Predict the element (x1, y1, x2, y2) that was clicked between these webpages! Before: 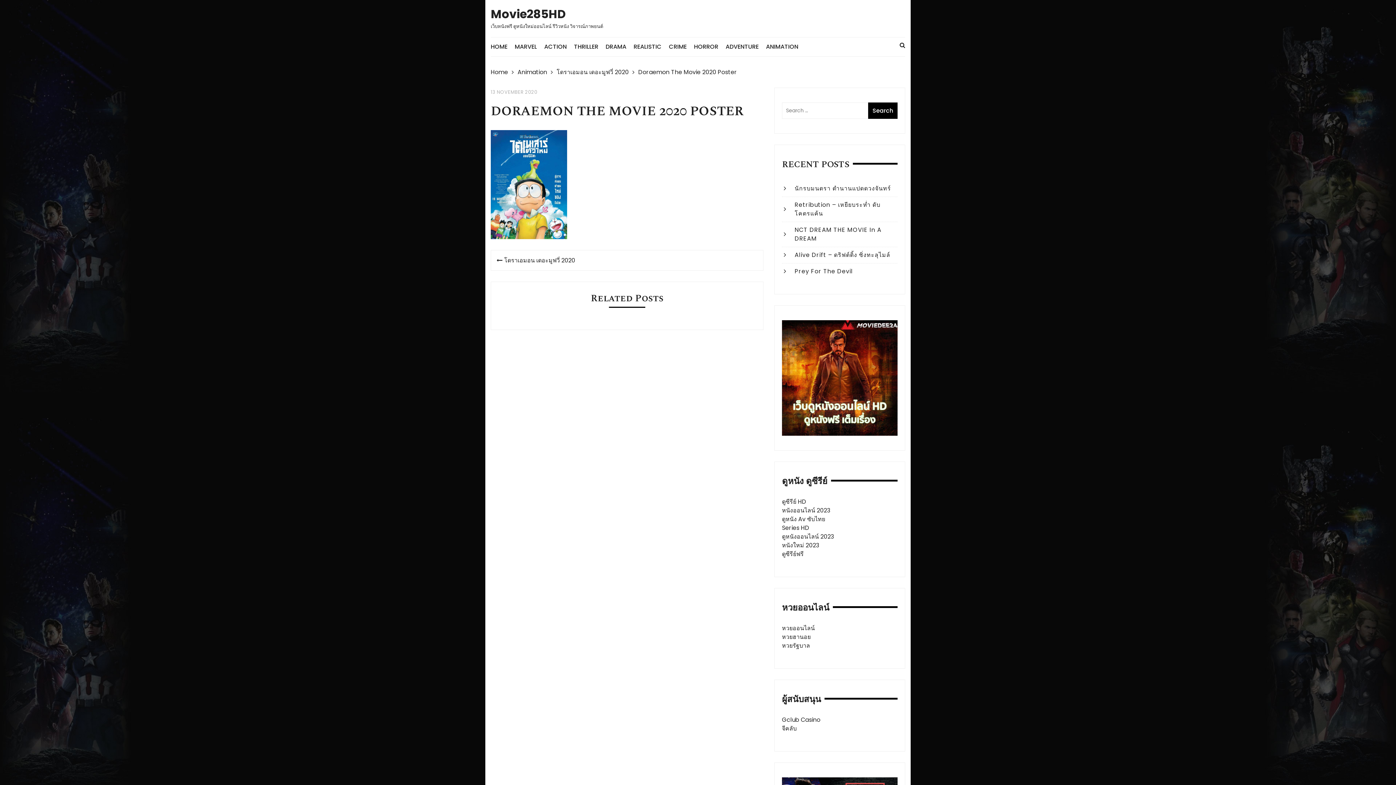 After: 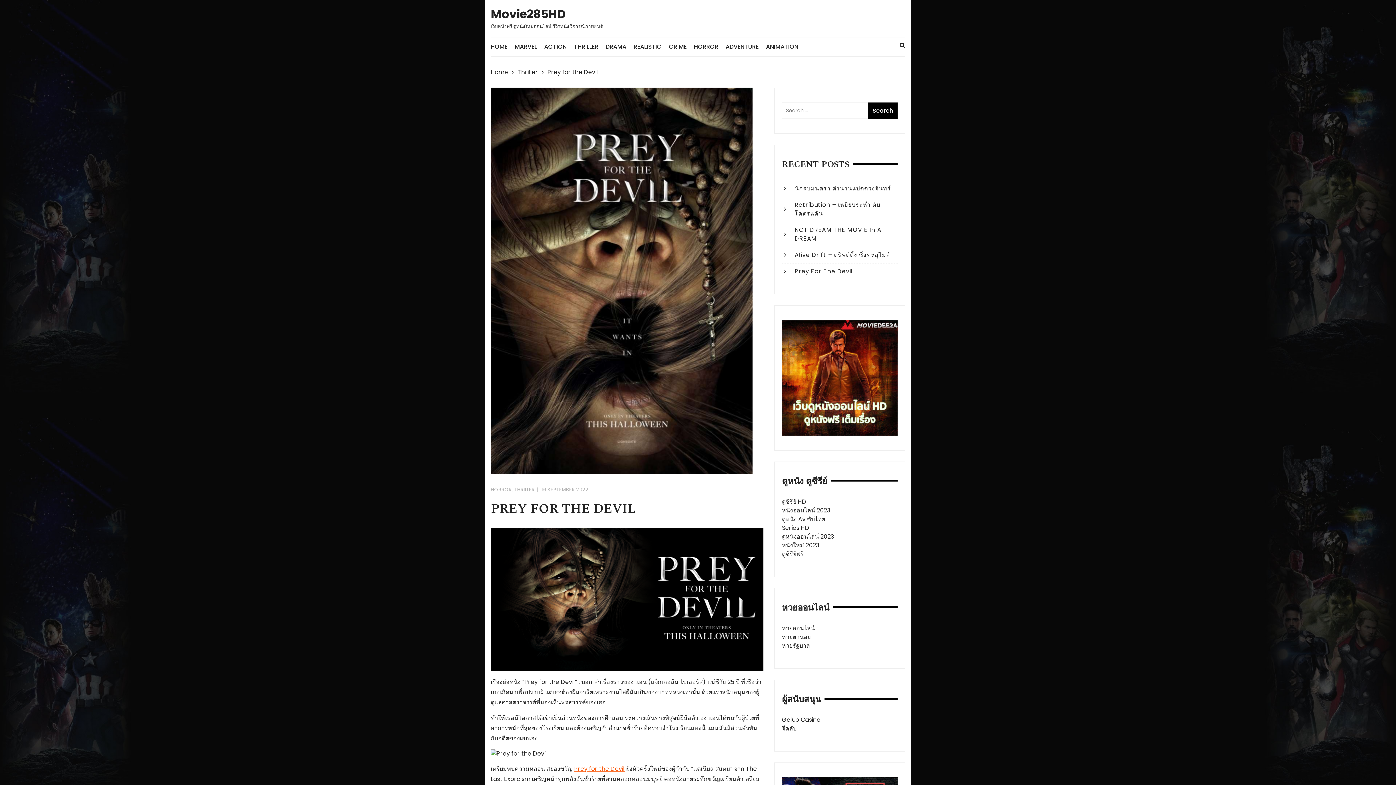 Action: label: Prey For The Devil bbox: (784, 267, 896, 276)